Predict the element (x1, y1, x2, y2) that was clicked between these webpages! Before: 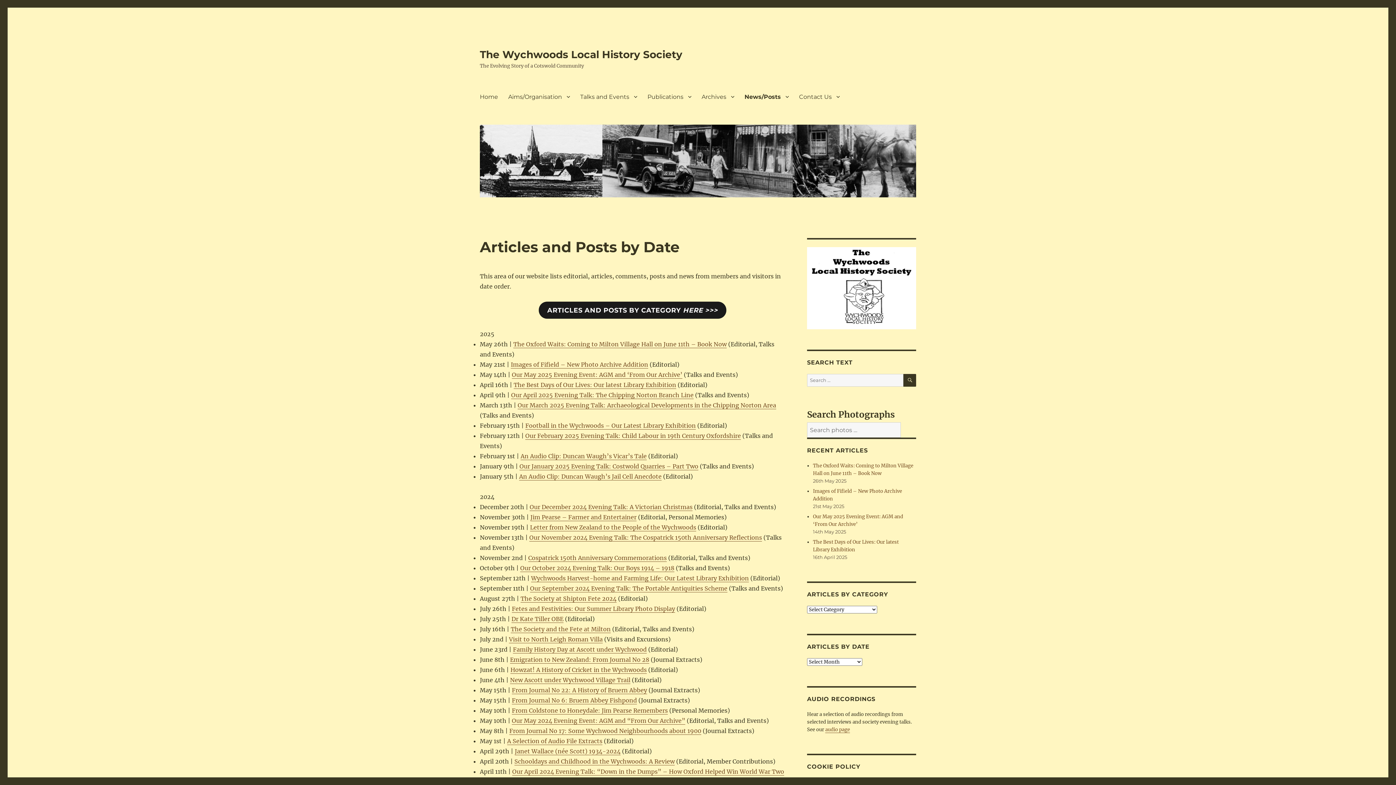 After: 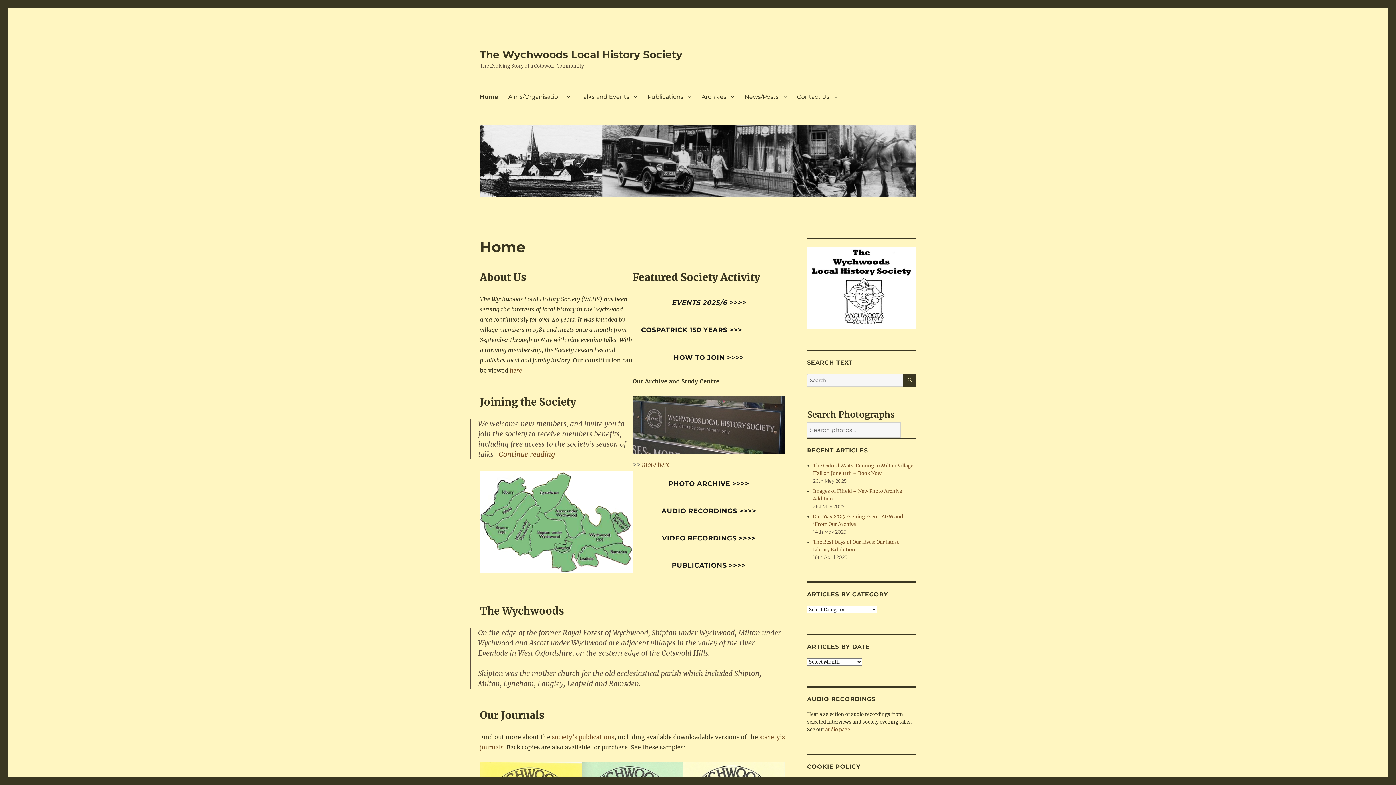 Action: bbox: (480, 48, 682, 60) label: The Wychwoods Local History Society